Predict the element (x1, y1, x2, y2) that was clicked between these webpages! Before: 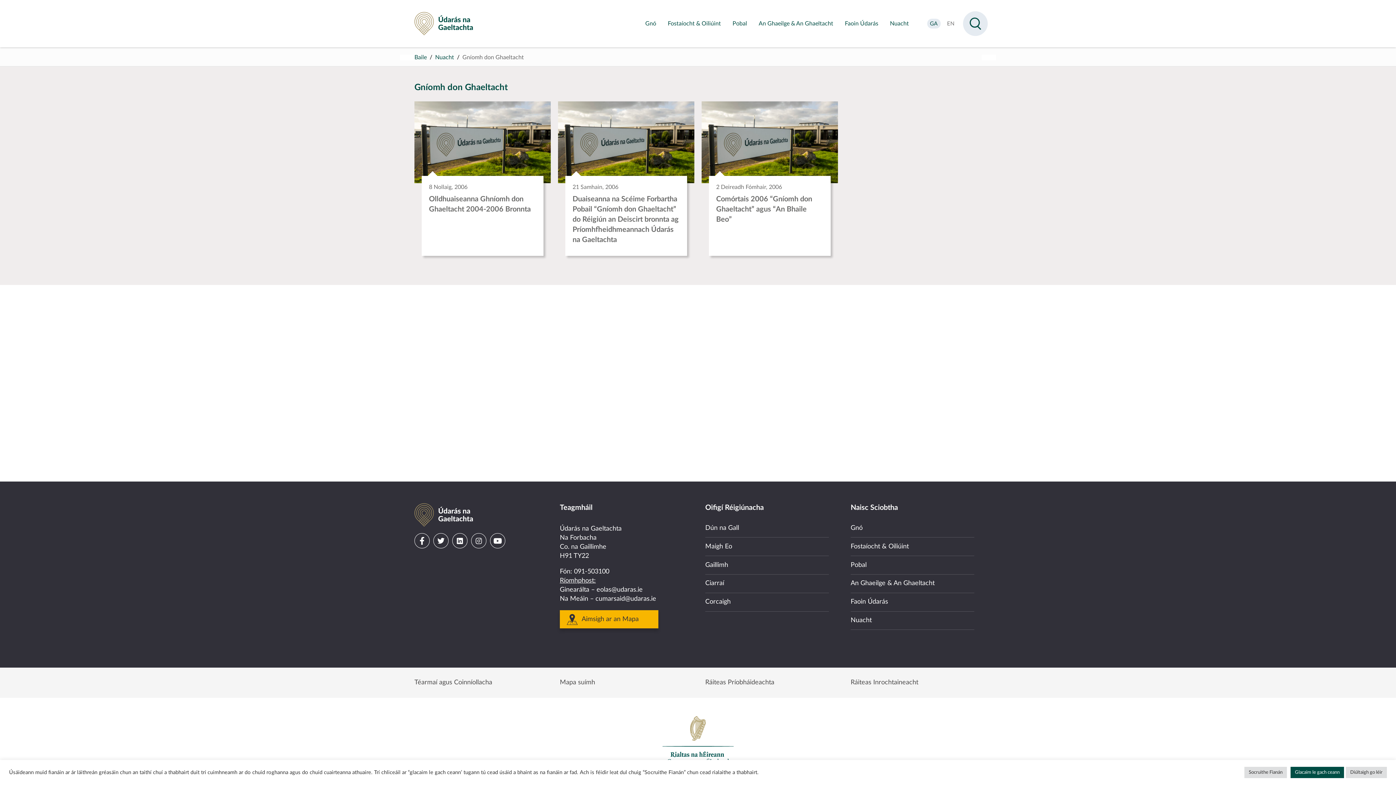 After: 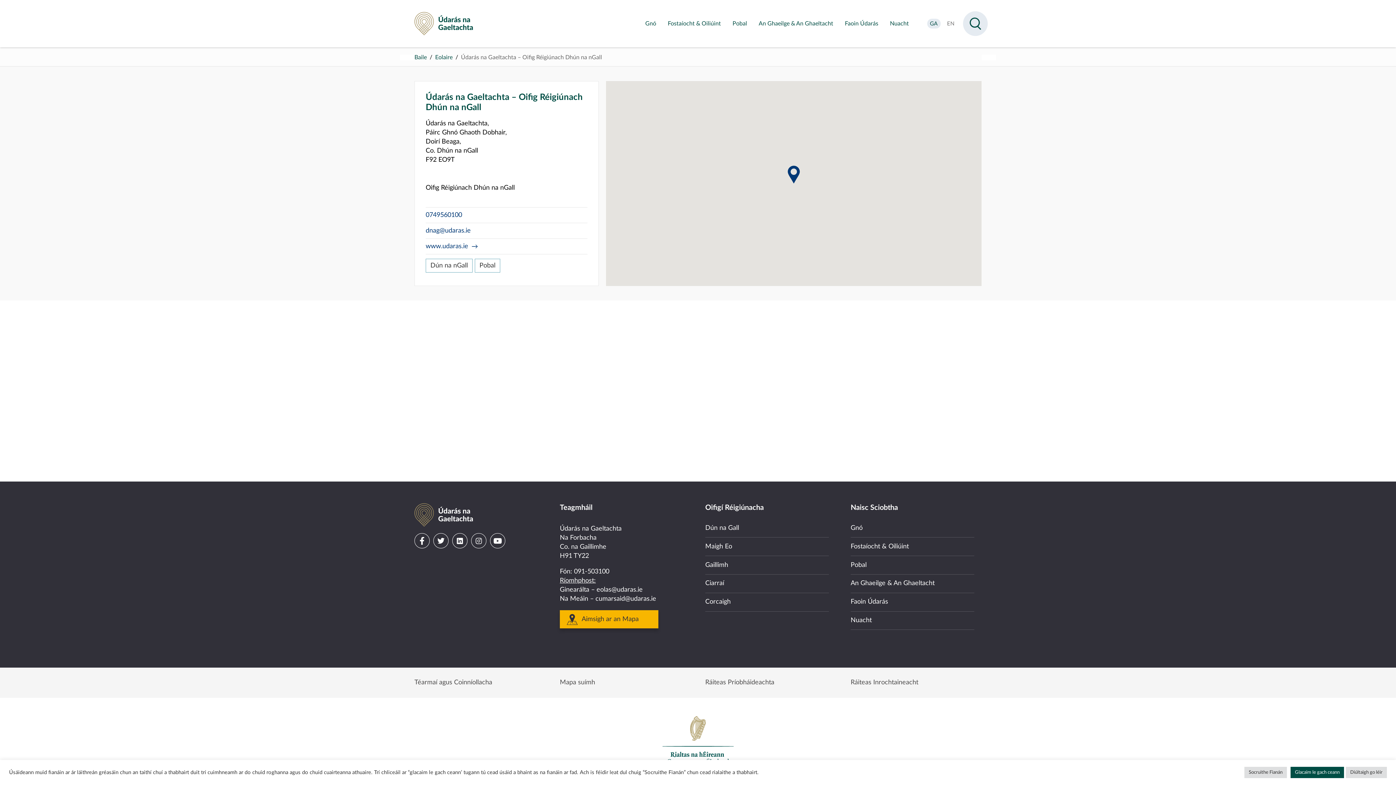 Action: label: Dún na Gall bbox: (705, 519, 829, 537)